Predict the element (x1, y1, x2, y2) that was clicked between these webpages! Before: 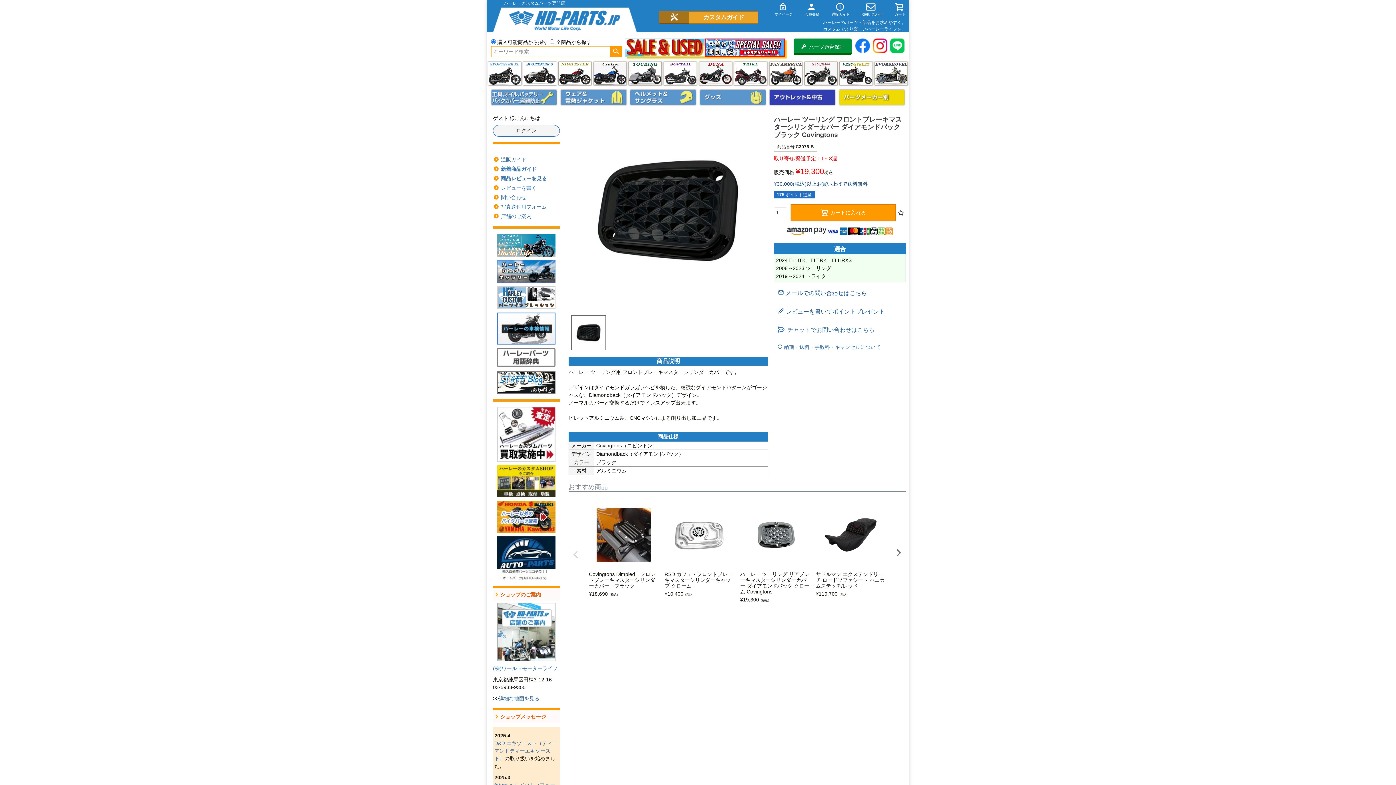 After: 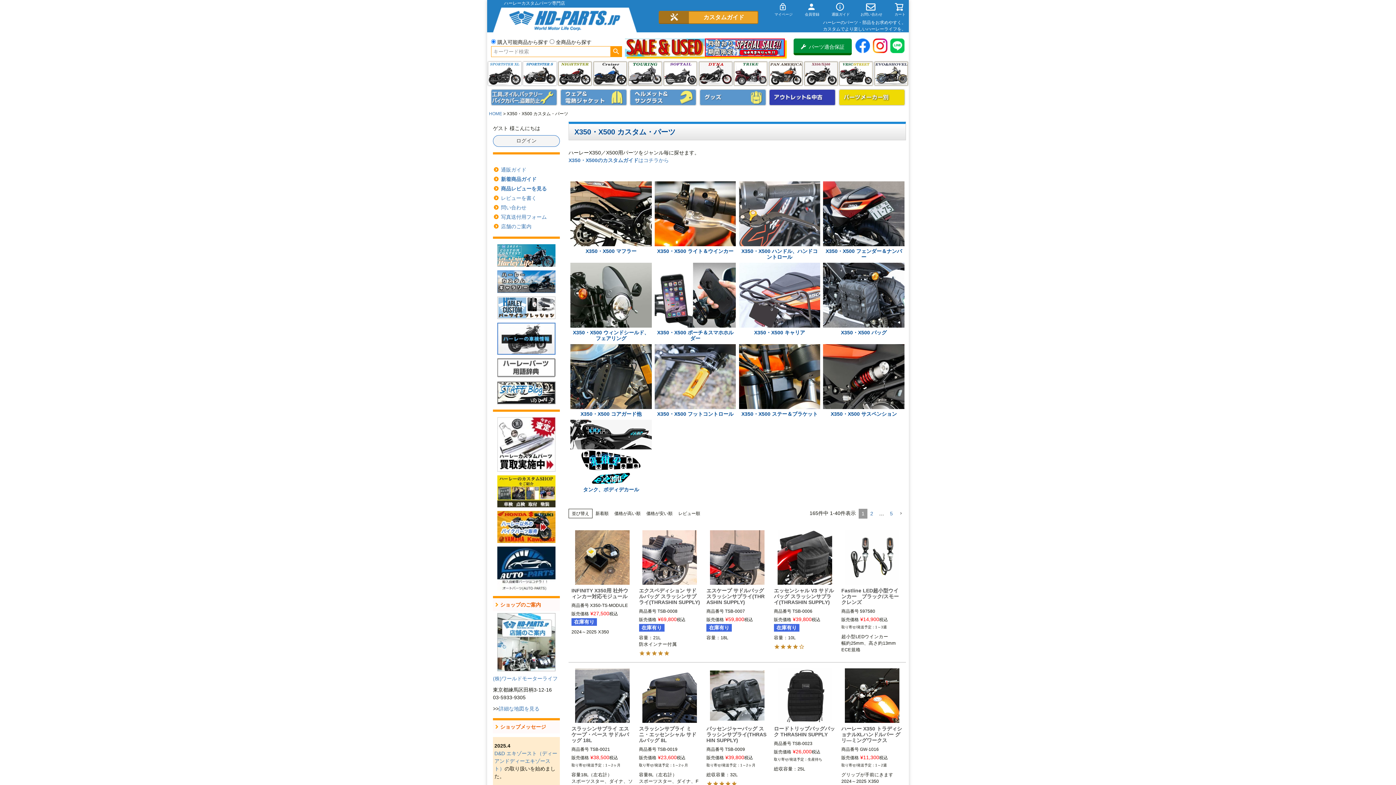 Action: bbox: (804, 61, 837, 85) label: X350・X500